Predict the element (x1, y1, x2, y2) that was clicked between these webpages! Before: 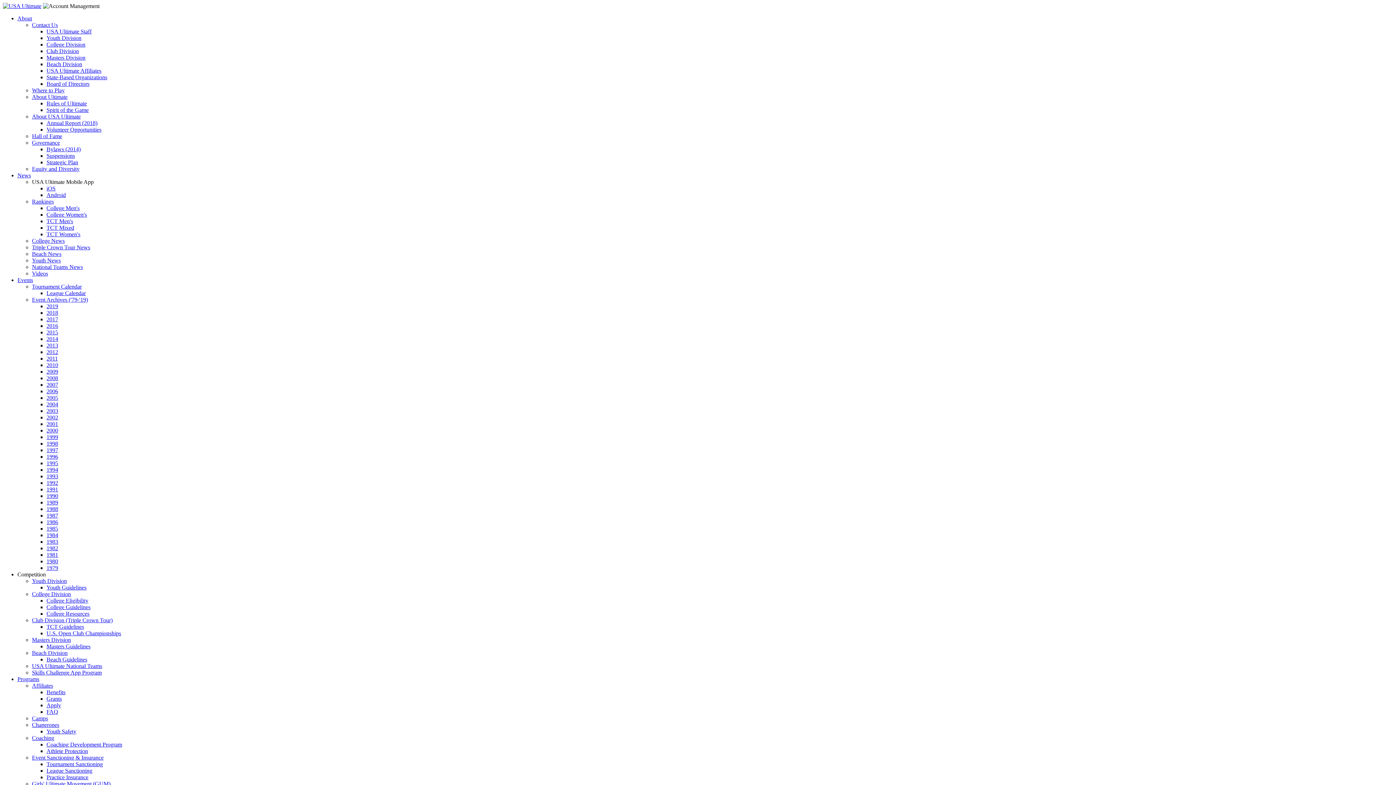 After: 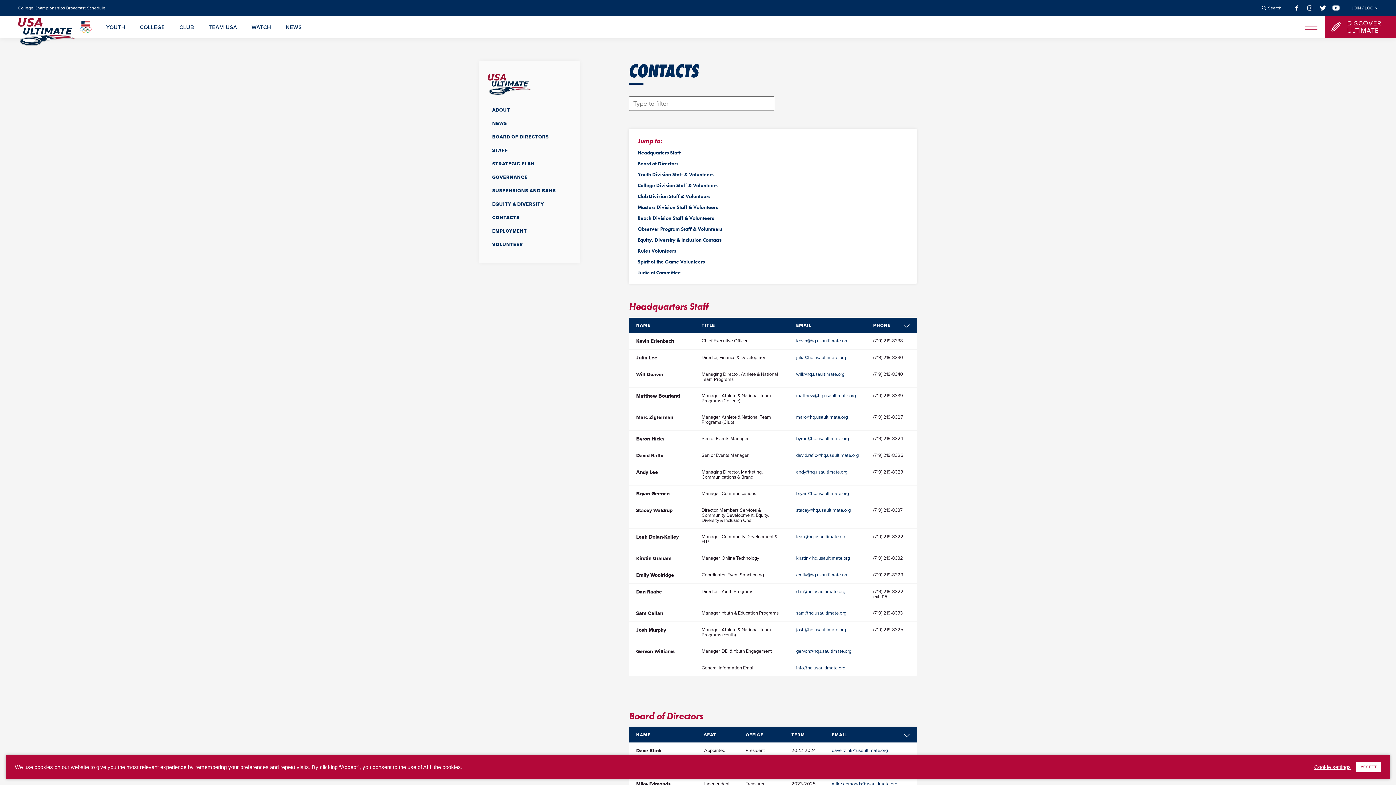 Action: bbox: (46, 48, 78, 54) label: Club Division